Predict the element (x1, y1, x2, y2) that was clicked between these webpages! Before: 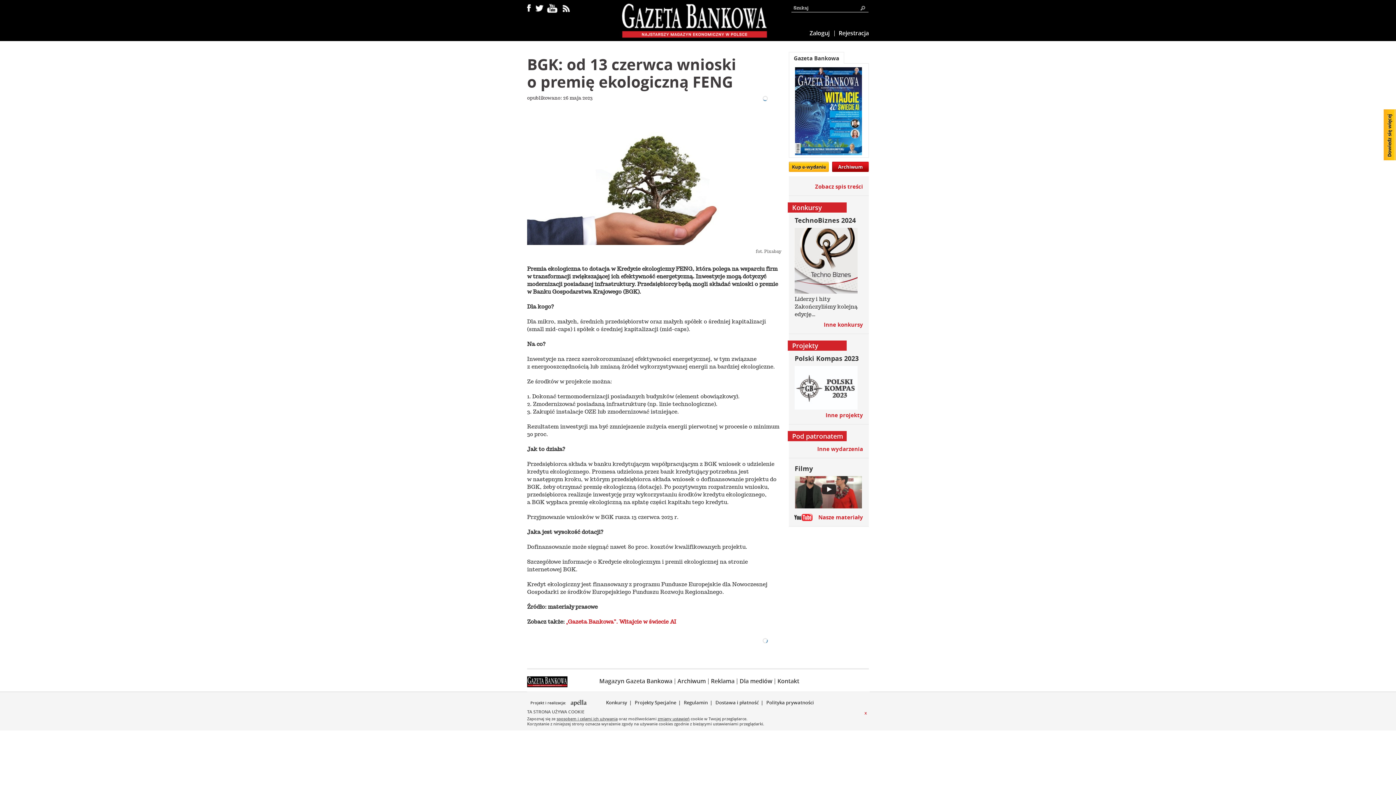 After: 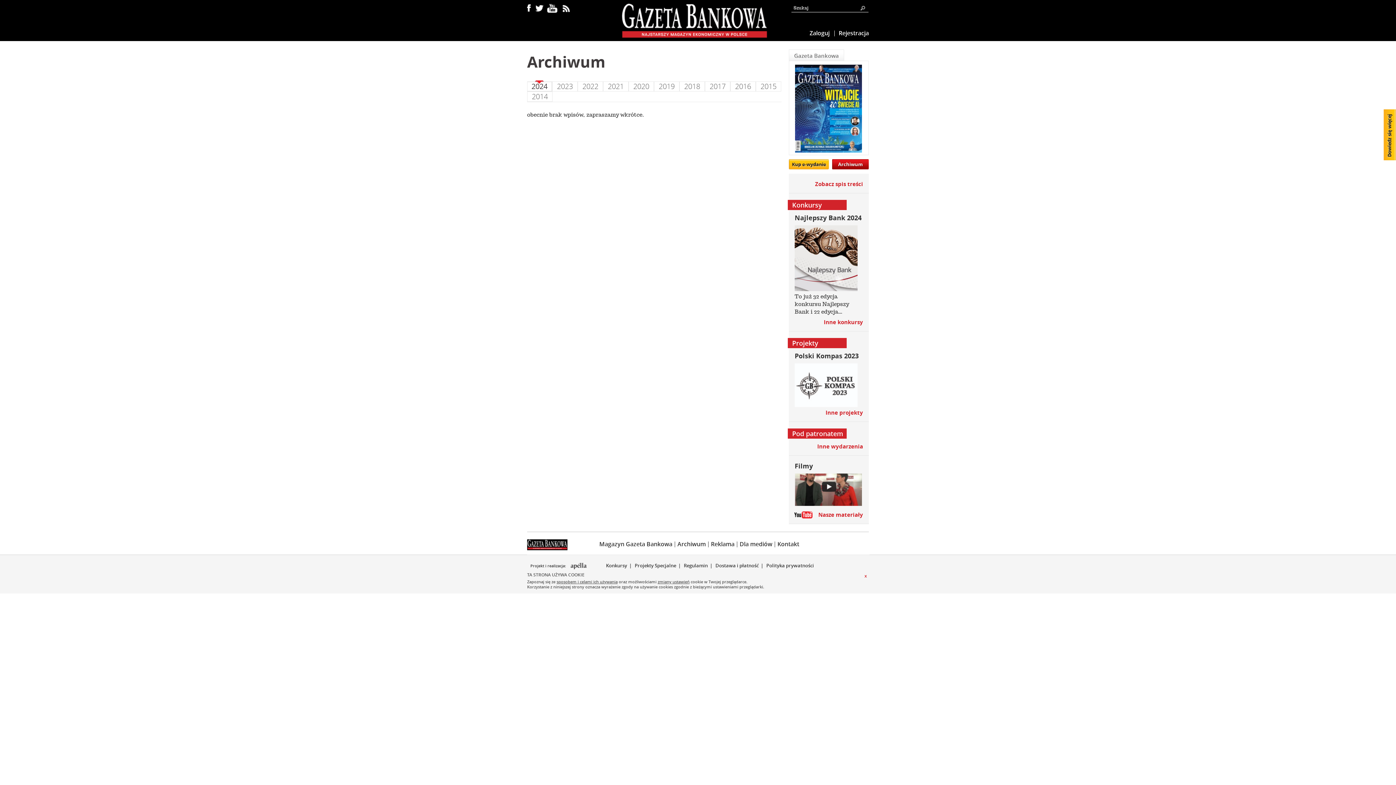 Action: label: Archiwum bbox: (832, 161, 869, 172)